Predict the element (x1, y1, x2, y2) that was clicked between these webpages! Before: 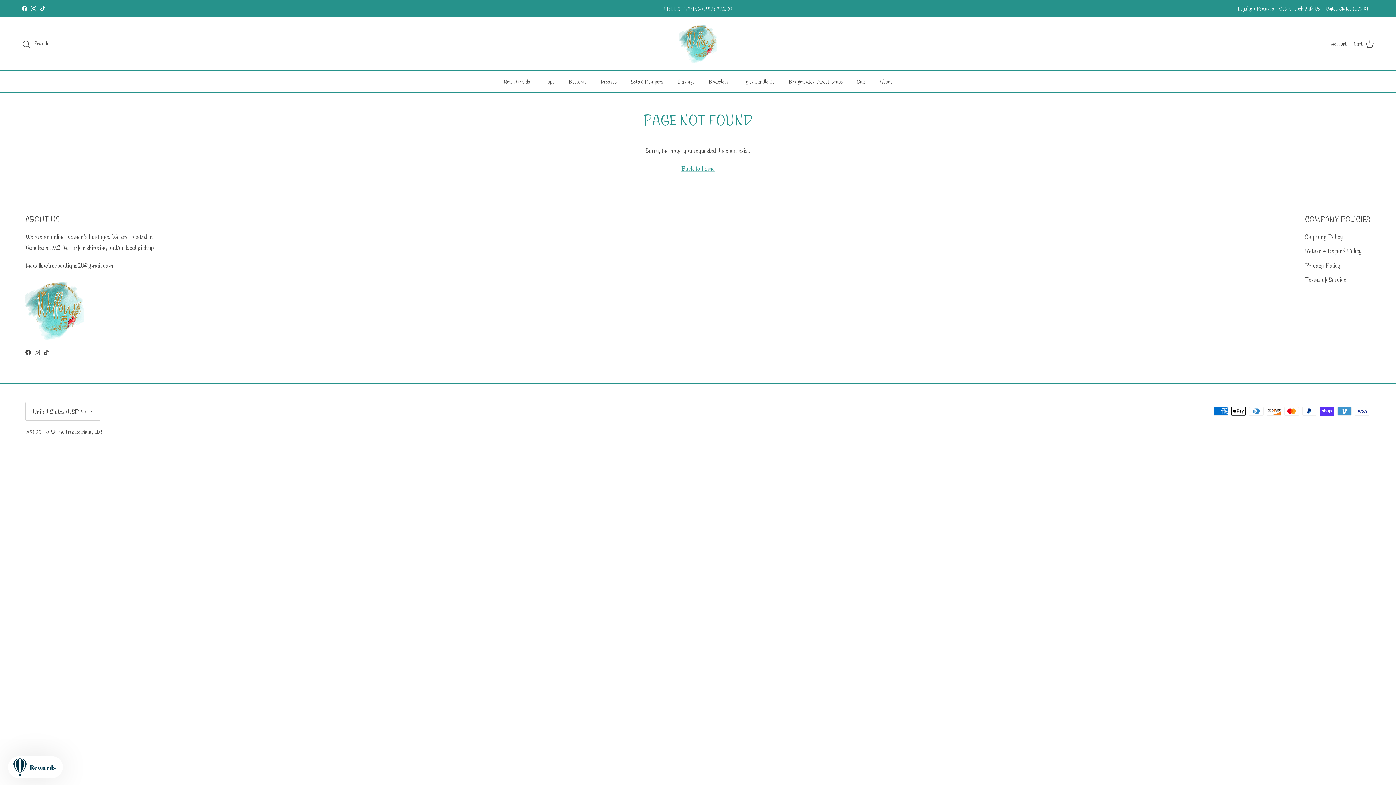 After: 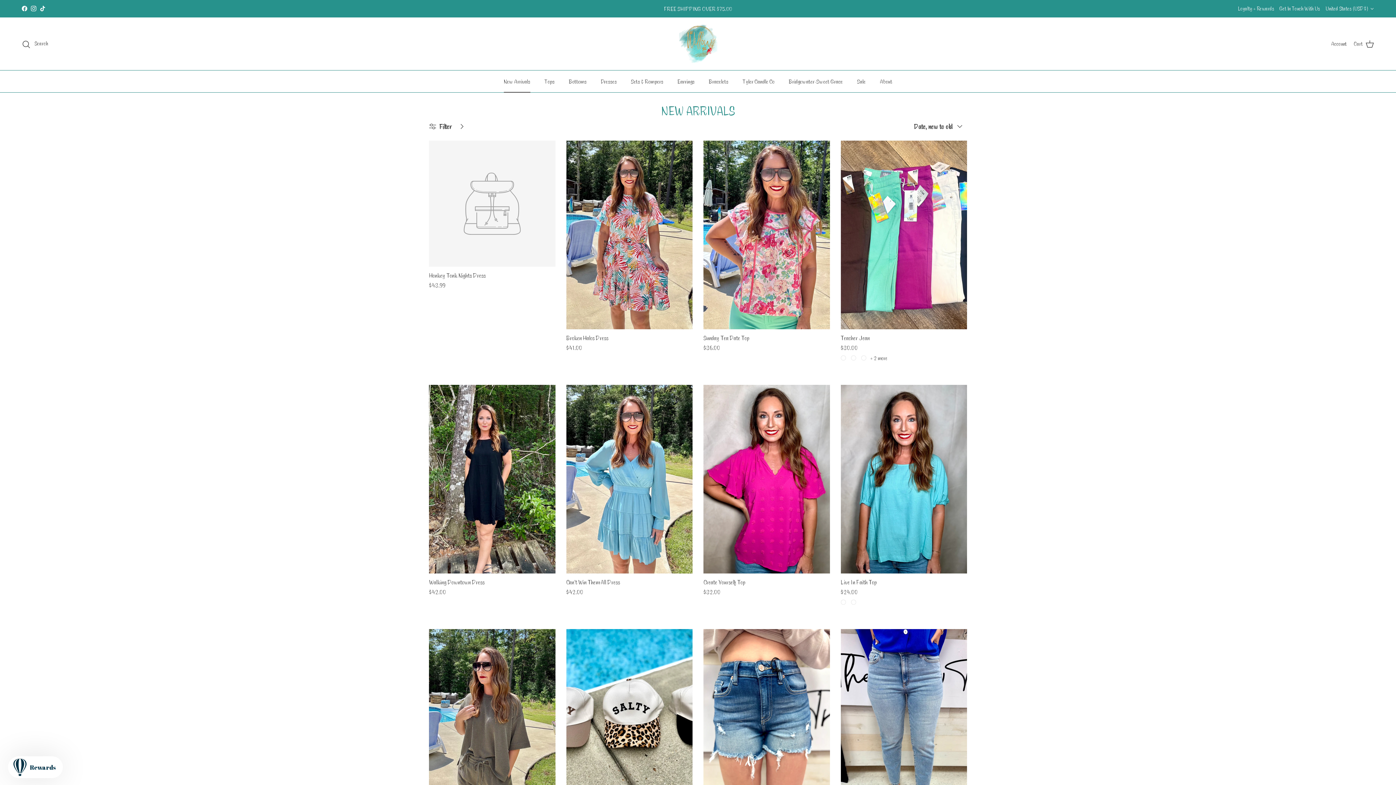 Action: bbox: (497, 70, 536, 92) label: New Arrivals